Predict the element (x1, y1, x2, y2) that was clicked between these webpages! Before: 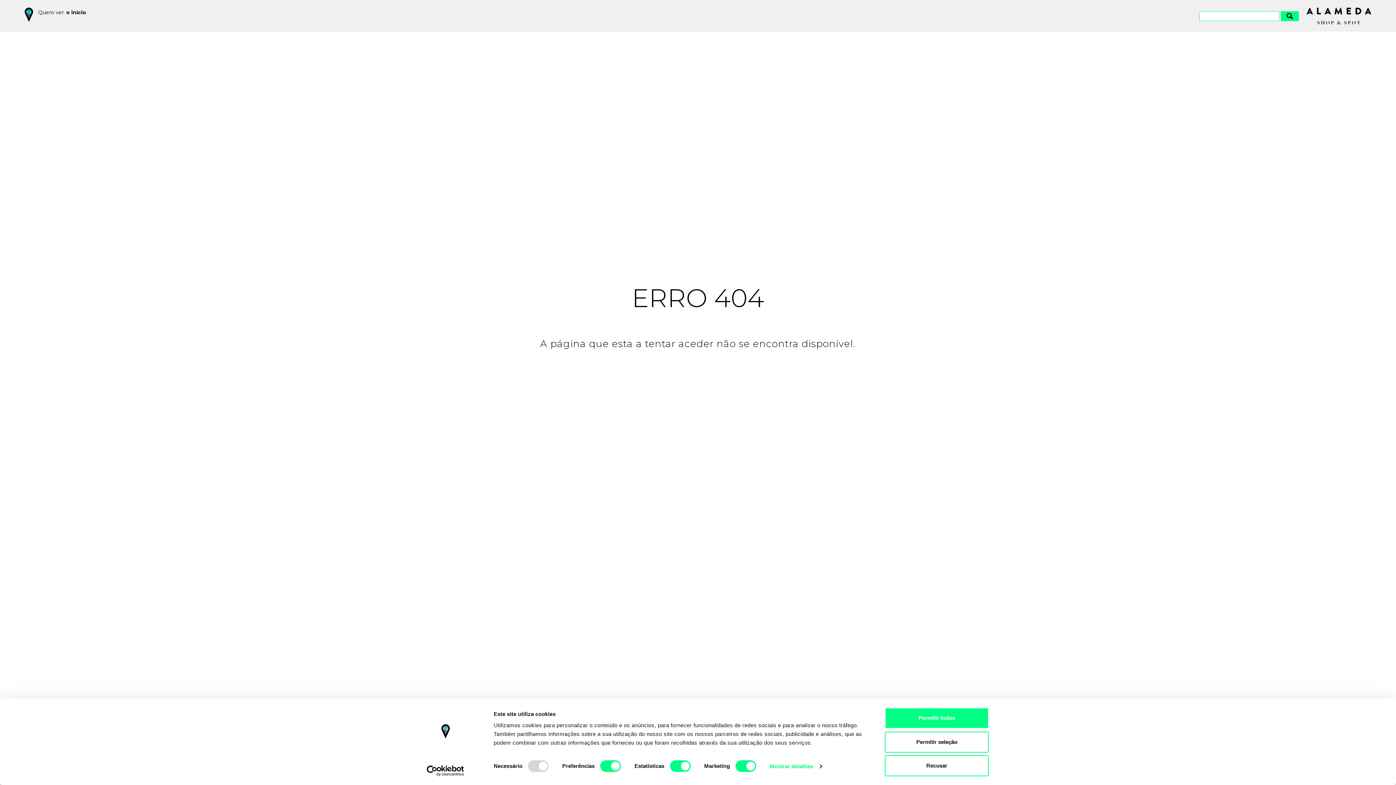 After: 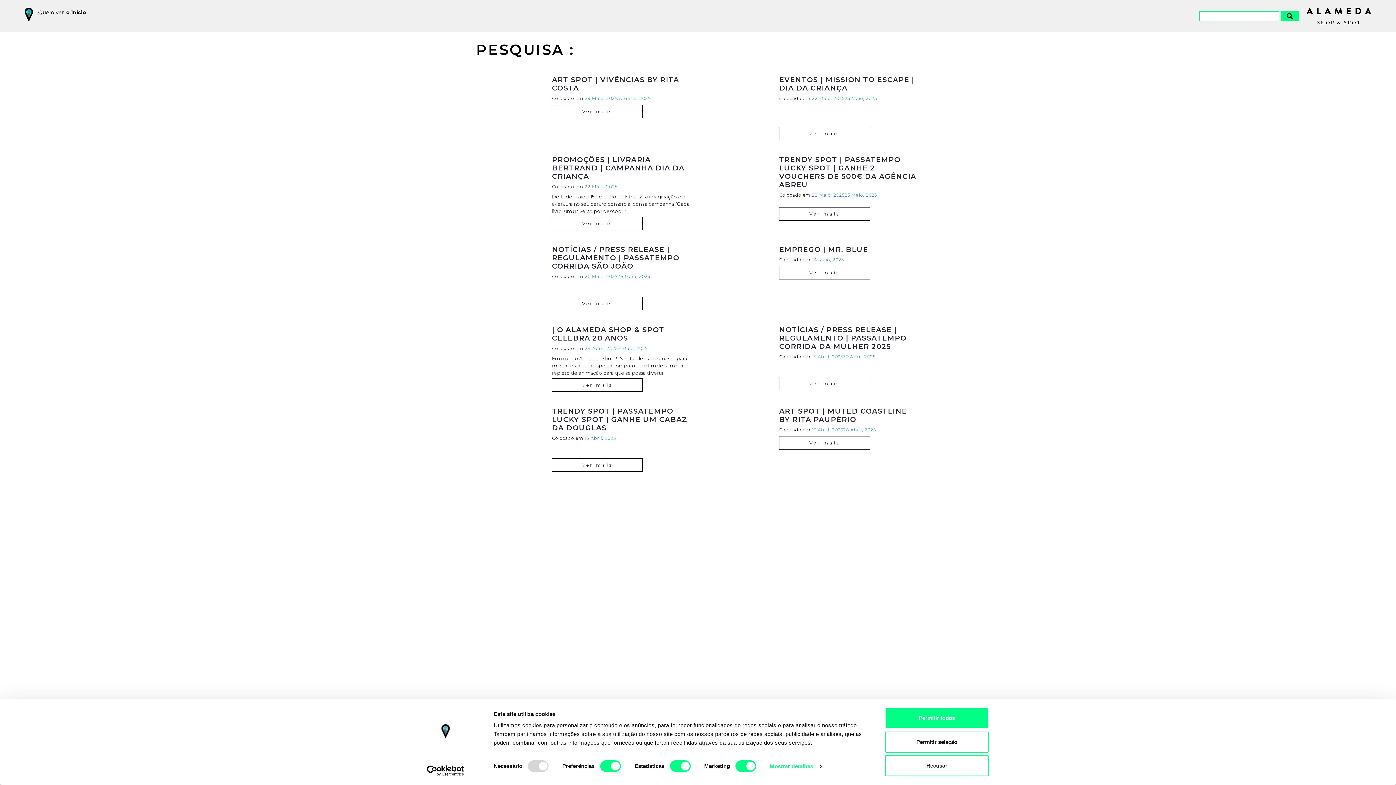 Action: bbox: (1281, 11, 1299, 21)